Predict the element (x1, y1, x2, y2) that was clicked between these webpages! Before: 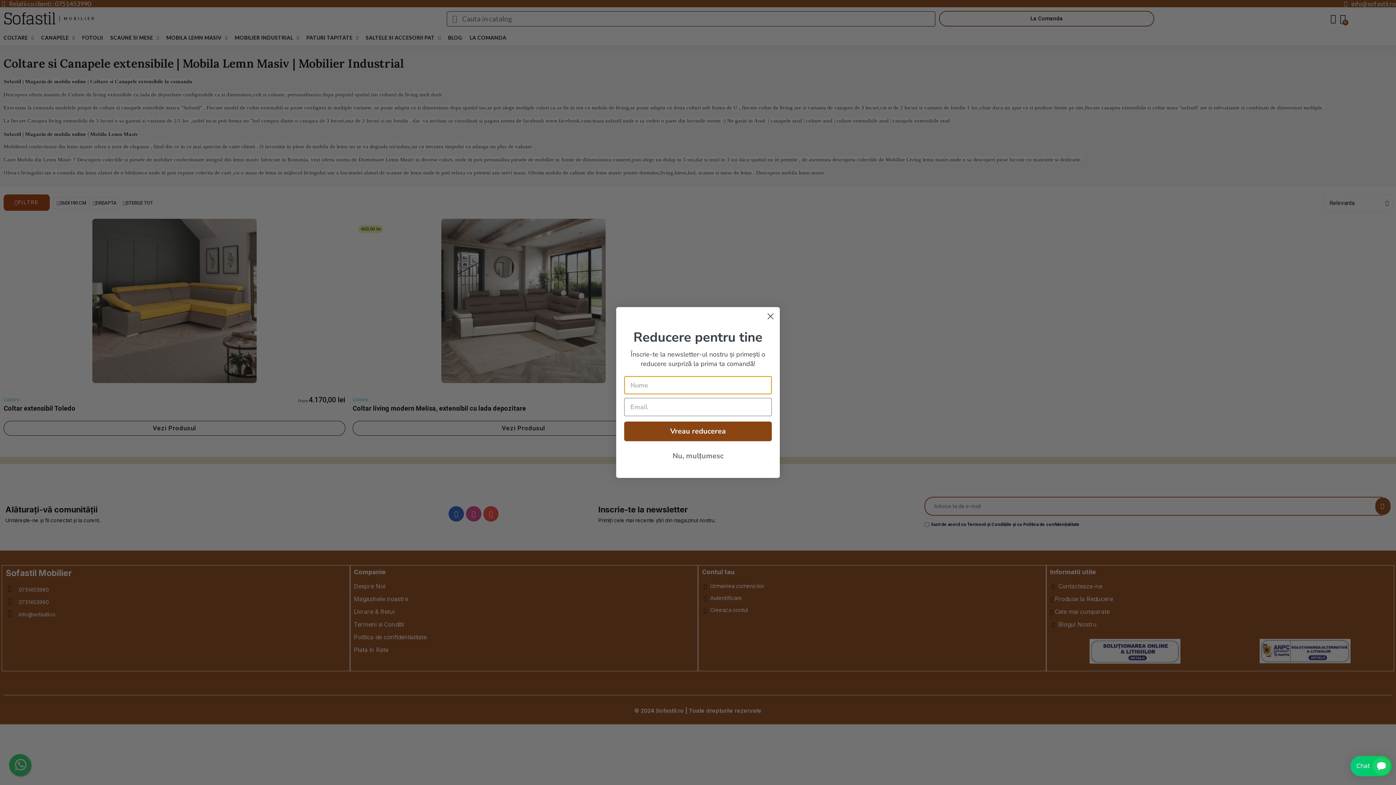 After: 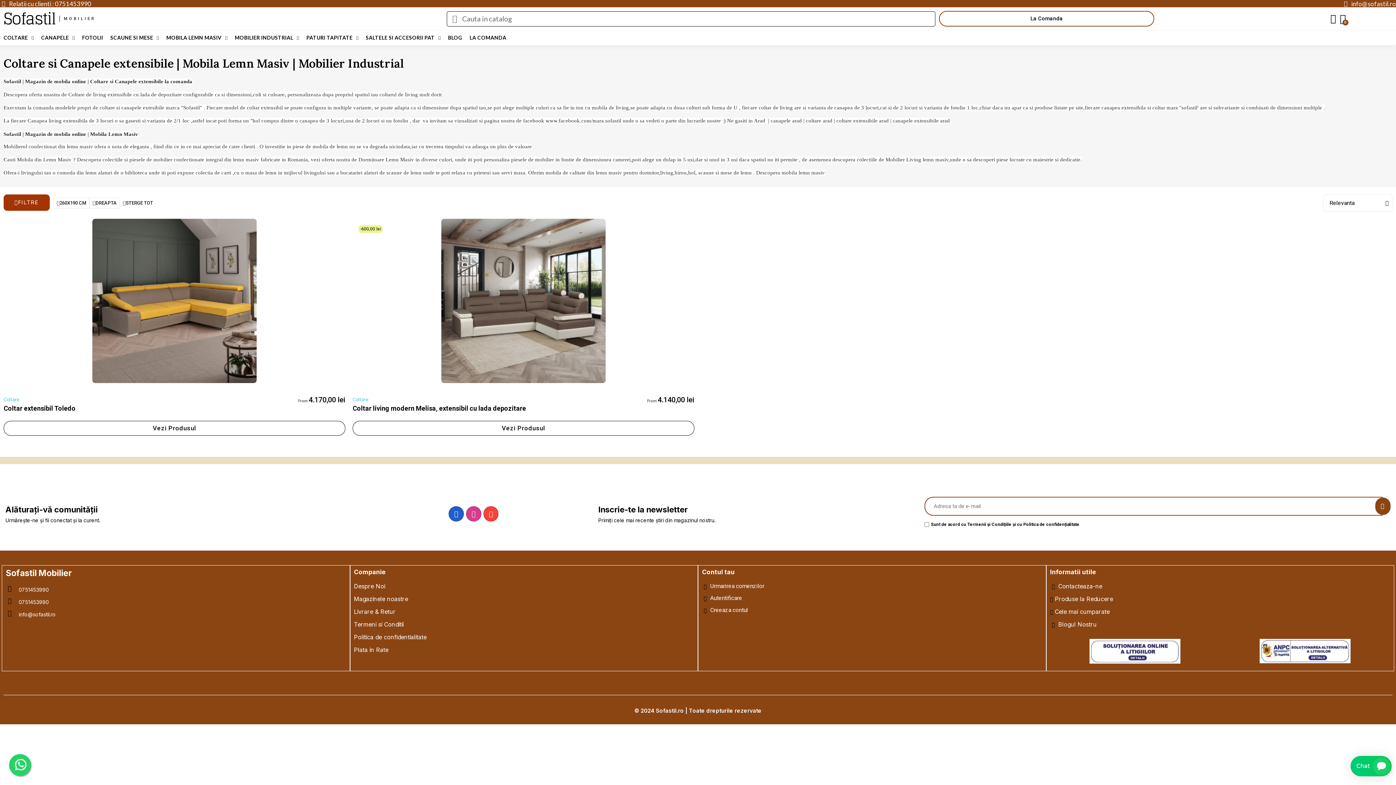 Action: label: Nu, mulțumesc bbox: (624, 448, 772, 464)